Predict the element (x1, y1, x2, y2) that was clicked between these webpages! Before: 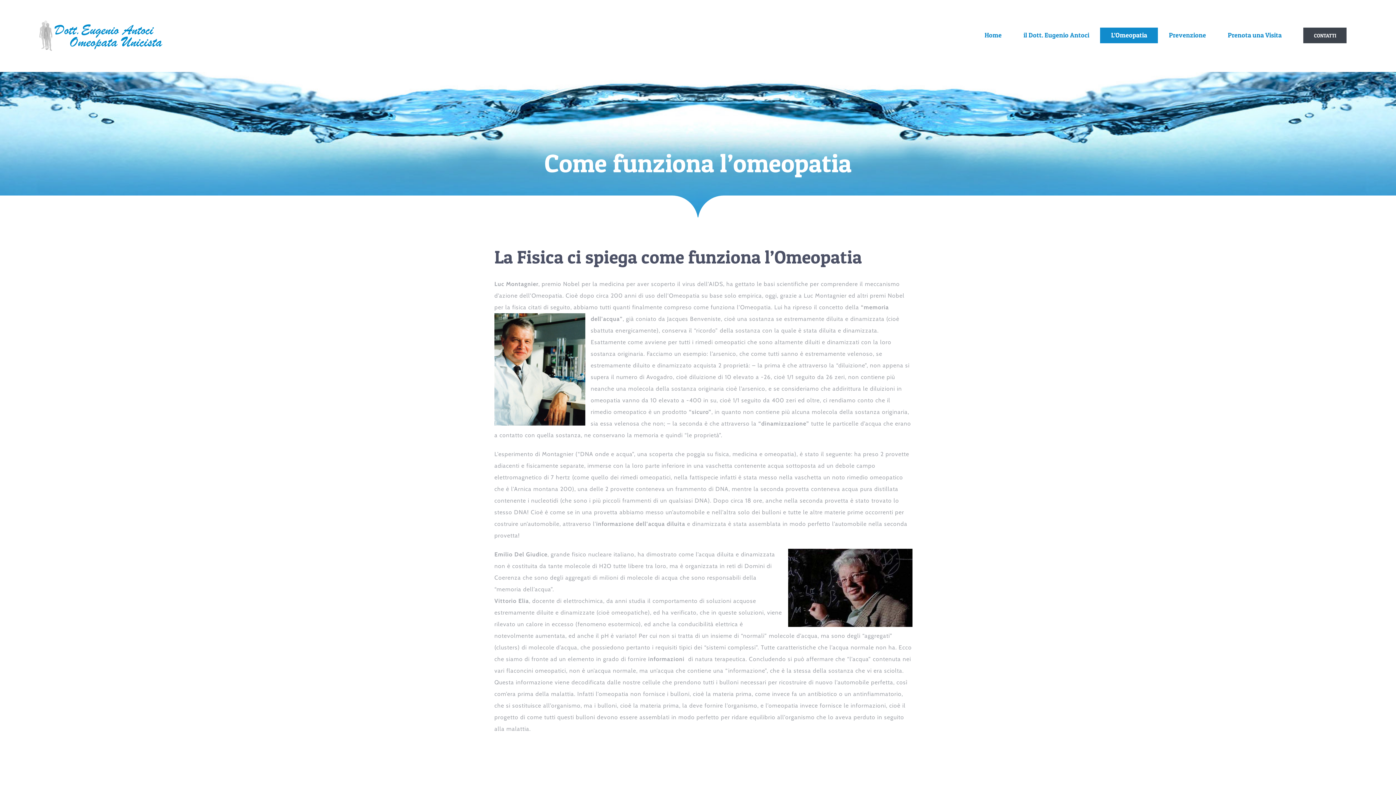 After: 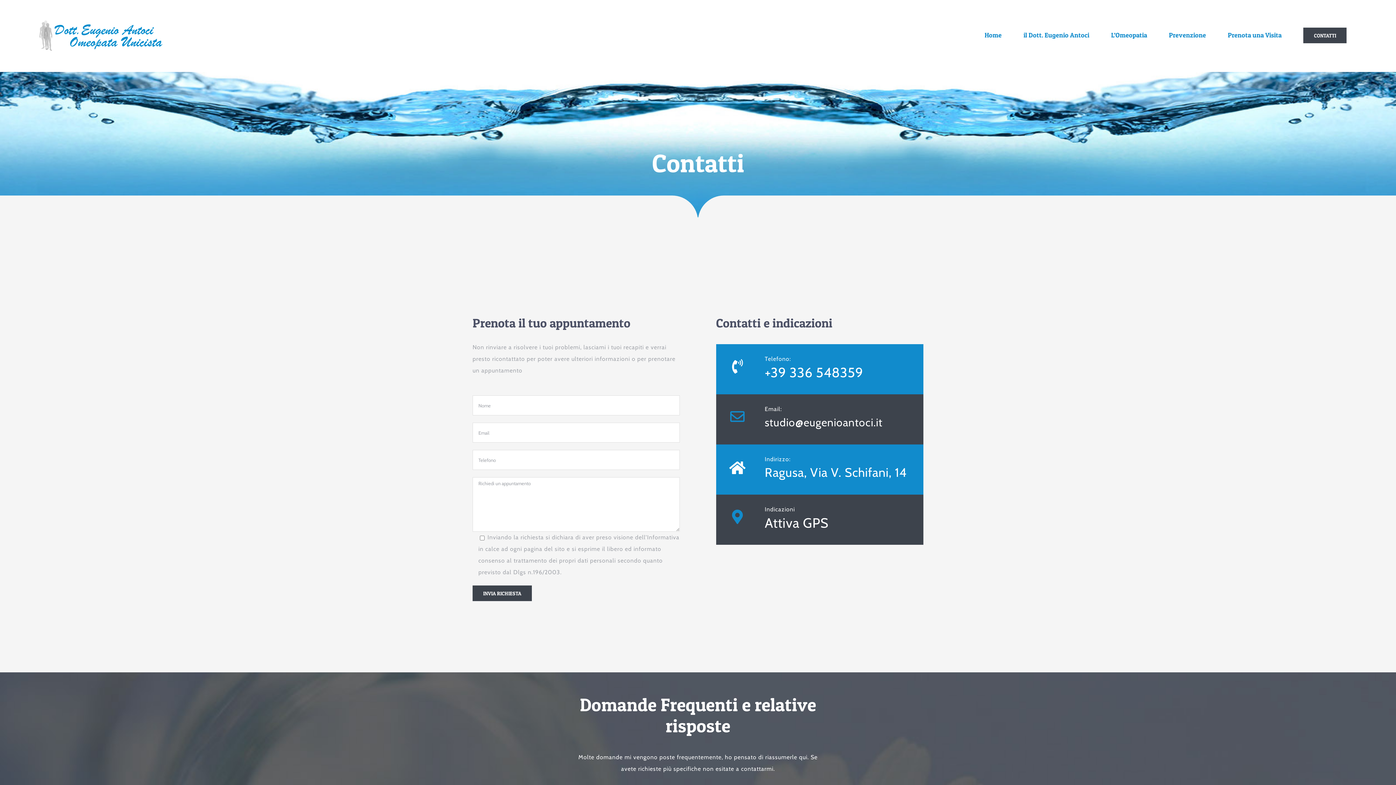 Action: label: CONTATTI bbox: (1292, 27, 1357, 43)